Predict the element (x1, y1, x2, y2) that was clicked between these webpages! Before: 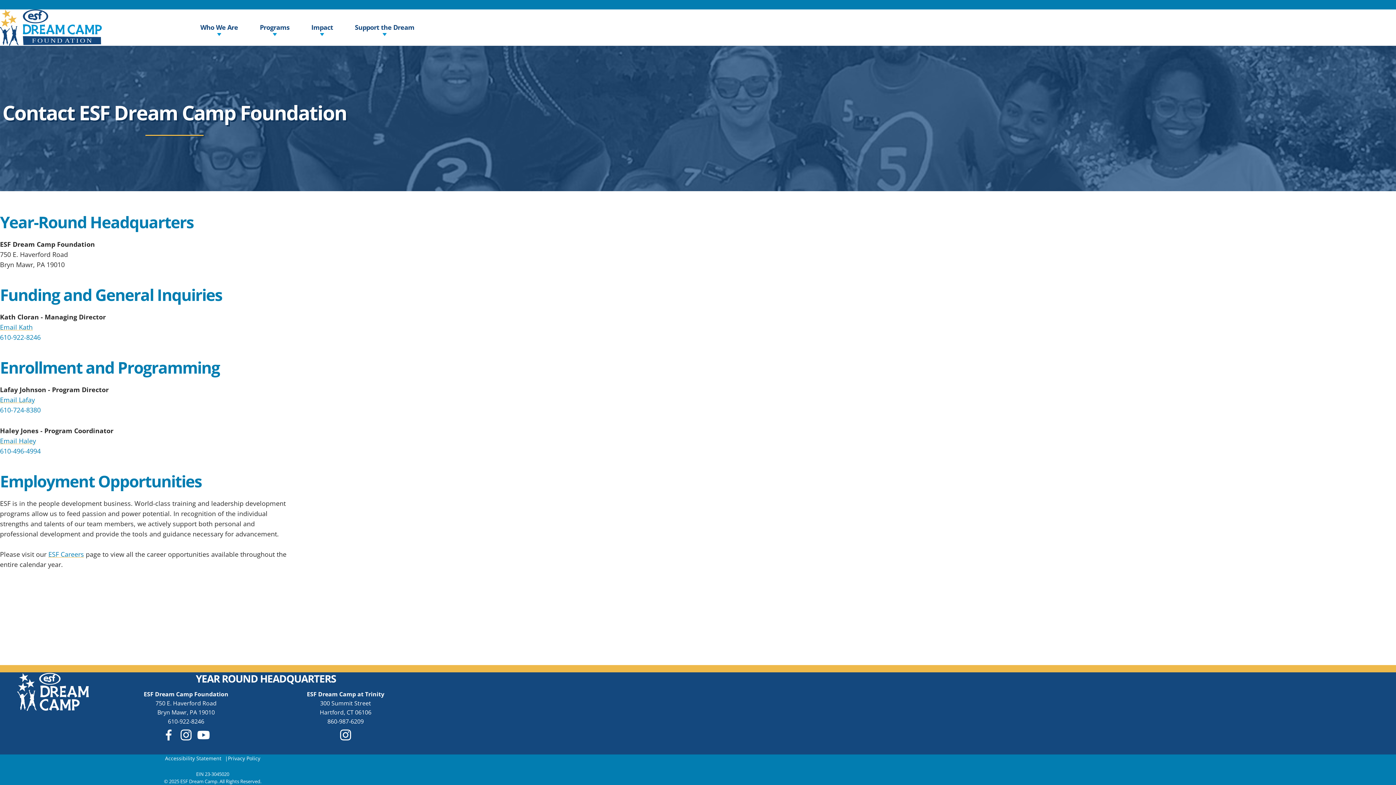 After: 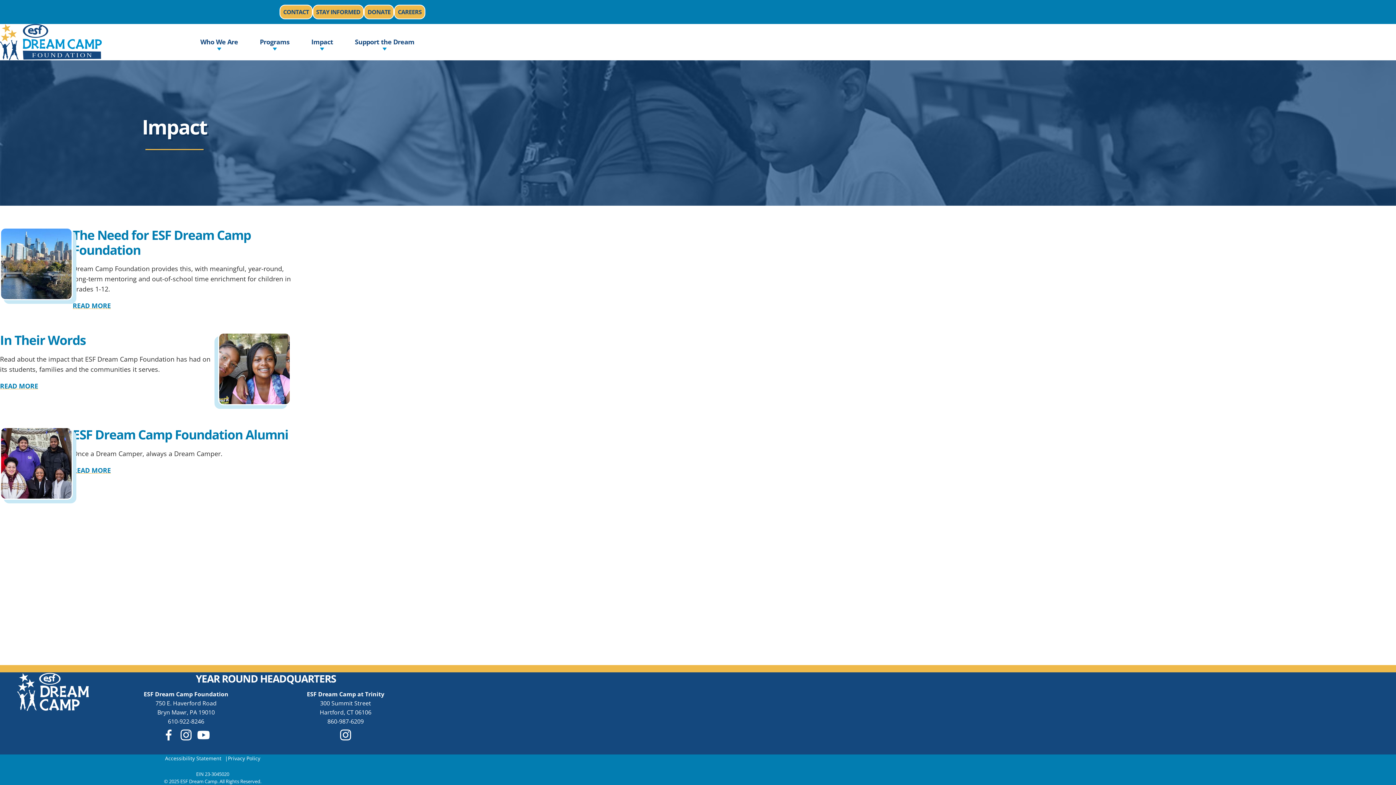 Action: label: Impact bbox: (300, 17, 344, 37)